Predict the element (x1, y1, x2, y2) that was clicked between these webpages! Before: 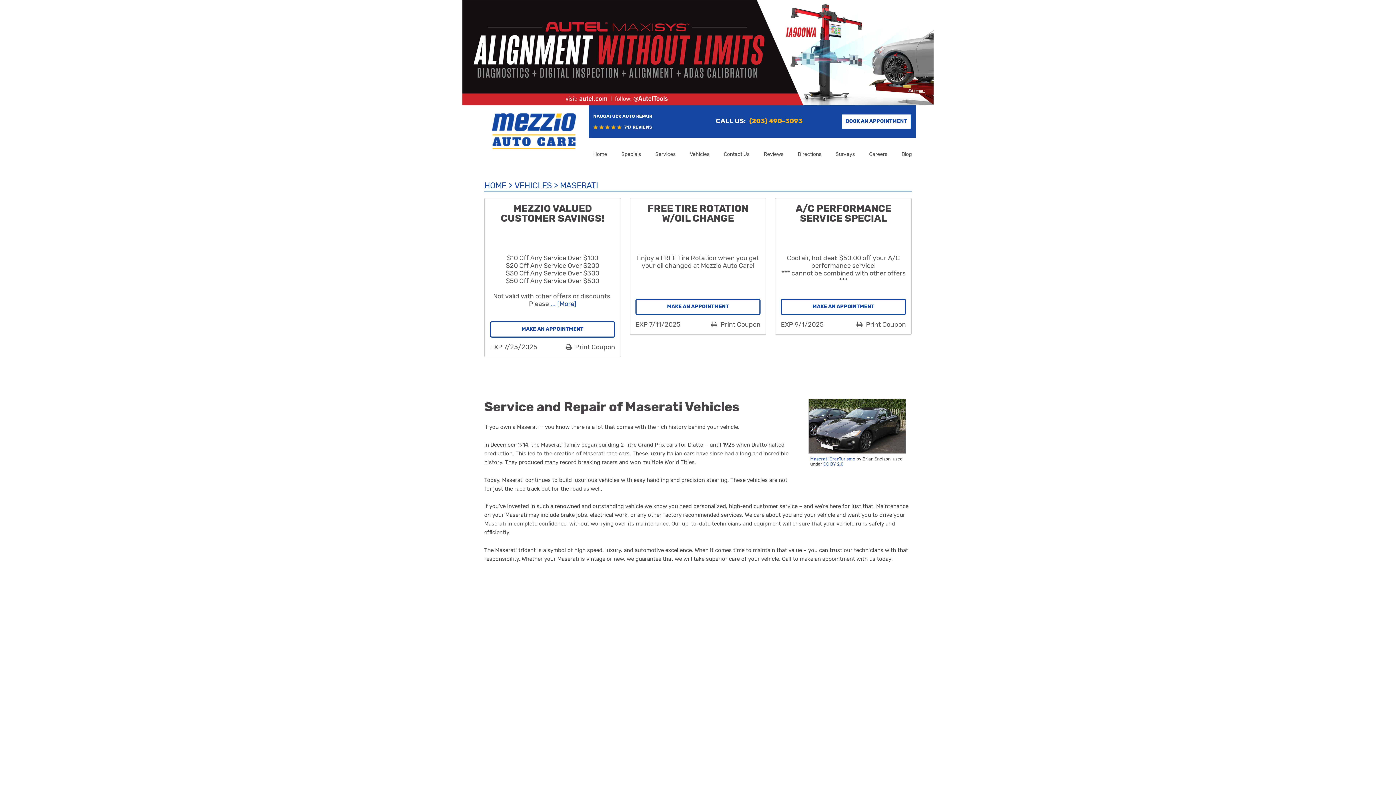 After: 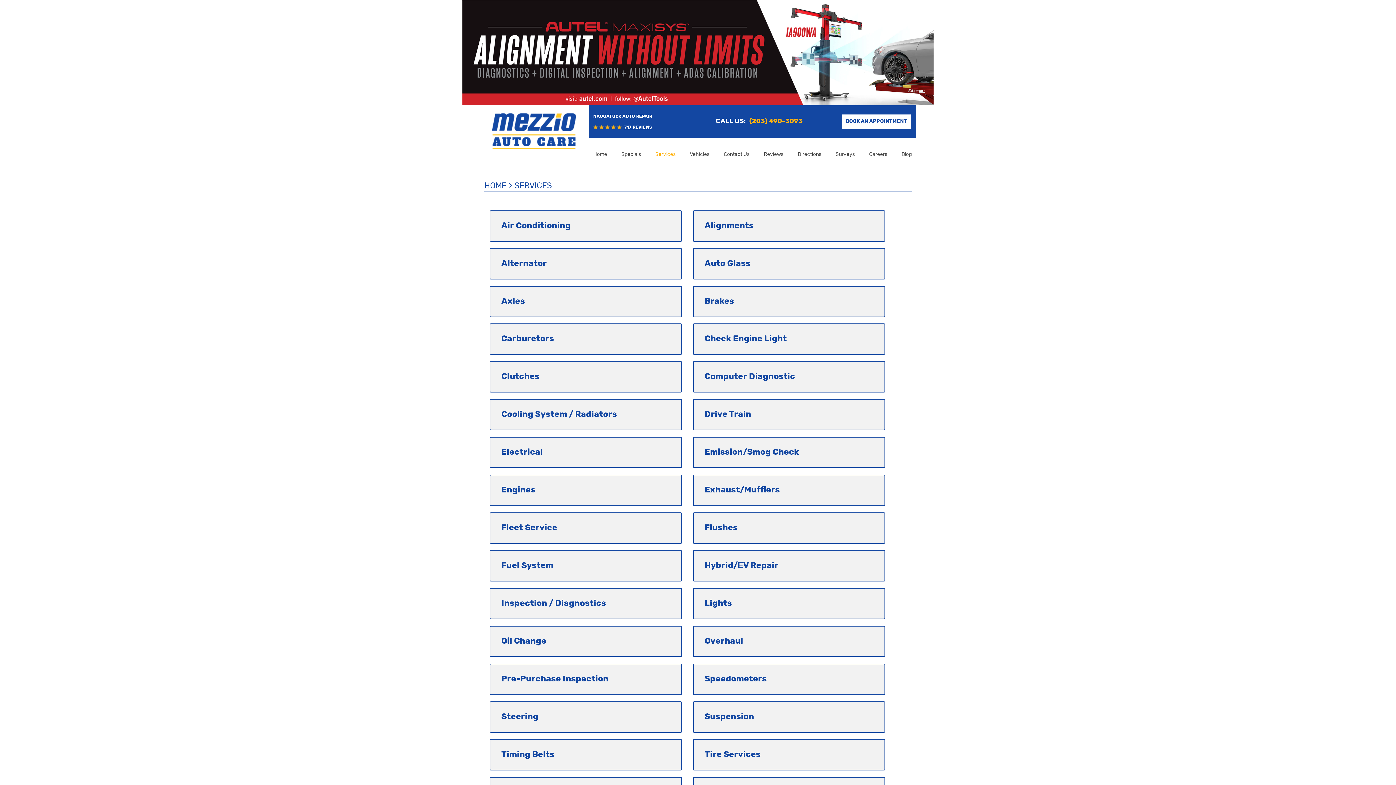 Action: bbox: (655, 151, 675, 157) label: Services